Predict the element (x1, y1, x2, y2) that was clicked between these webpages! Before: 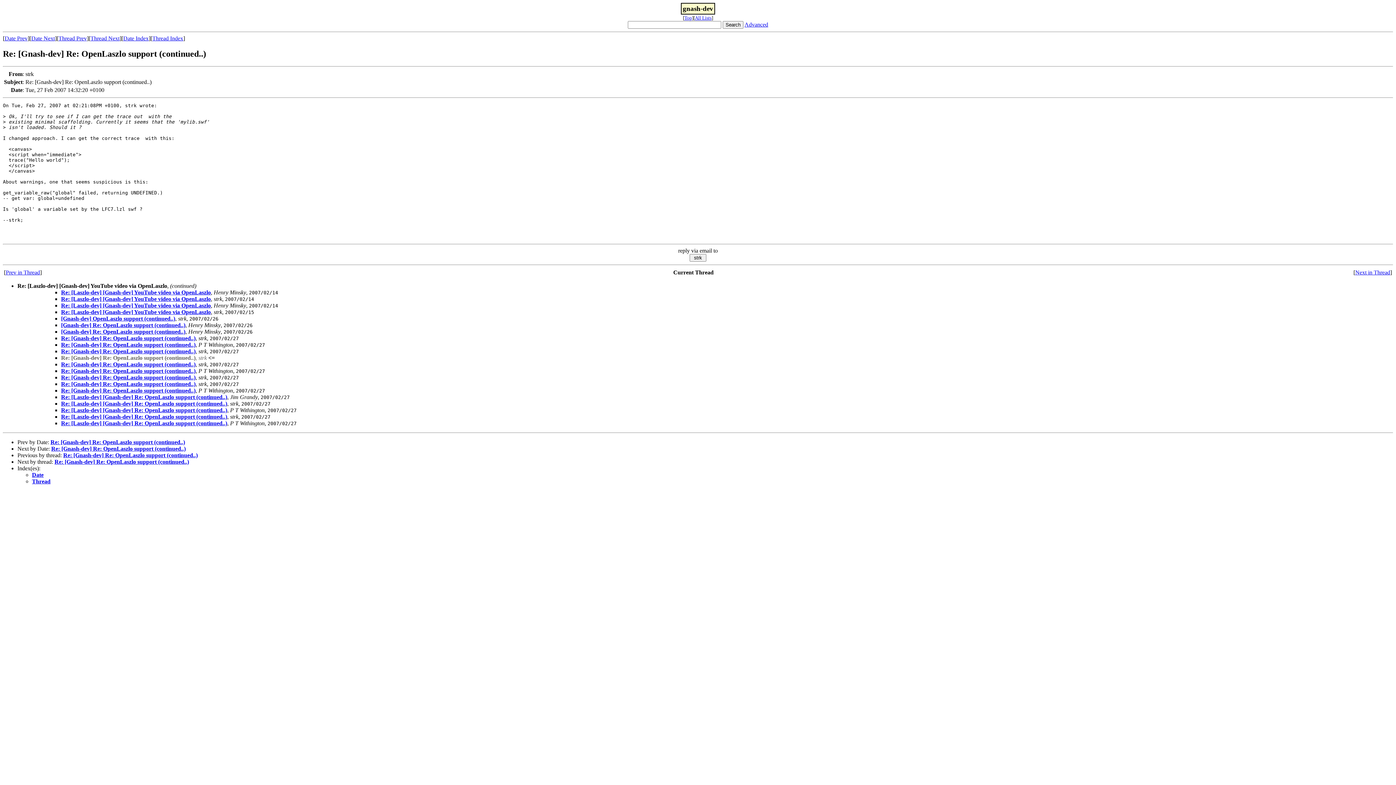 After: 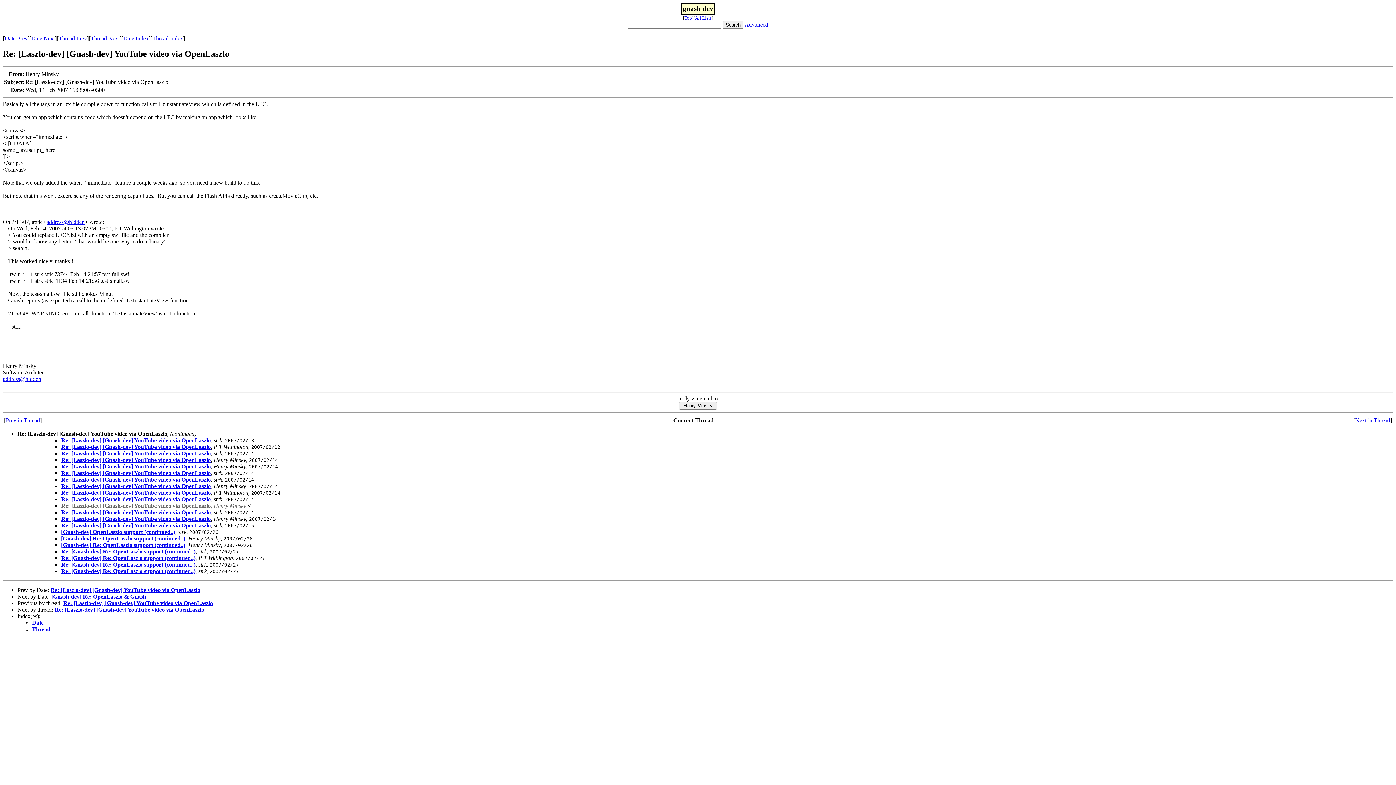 Action: label: Re: [Laszlo-dev] [Gnash-dev] YouTube video via OpenLaszlo bbox: (61, 289, 210, 295)